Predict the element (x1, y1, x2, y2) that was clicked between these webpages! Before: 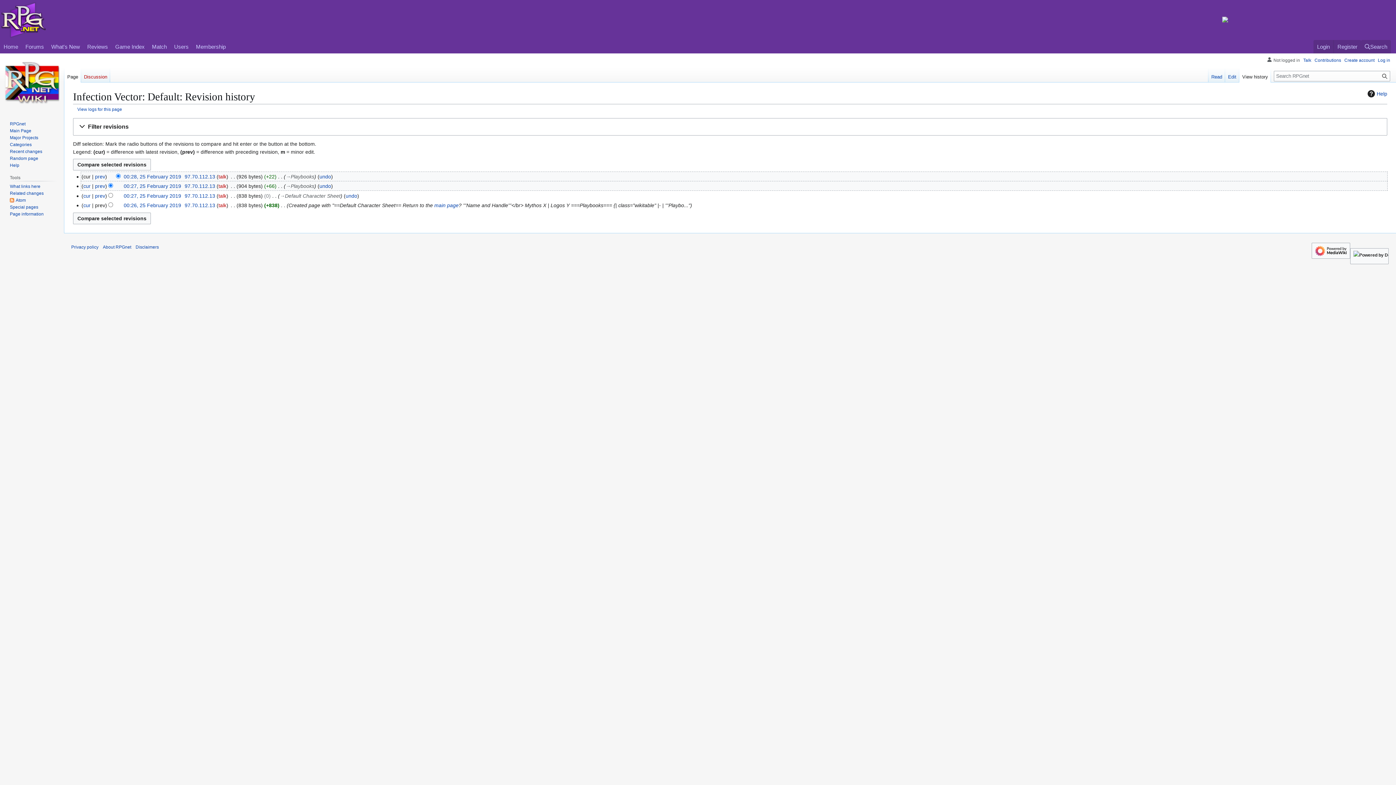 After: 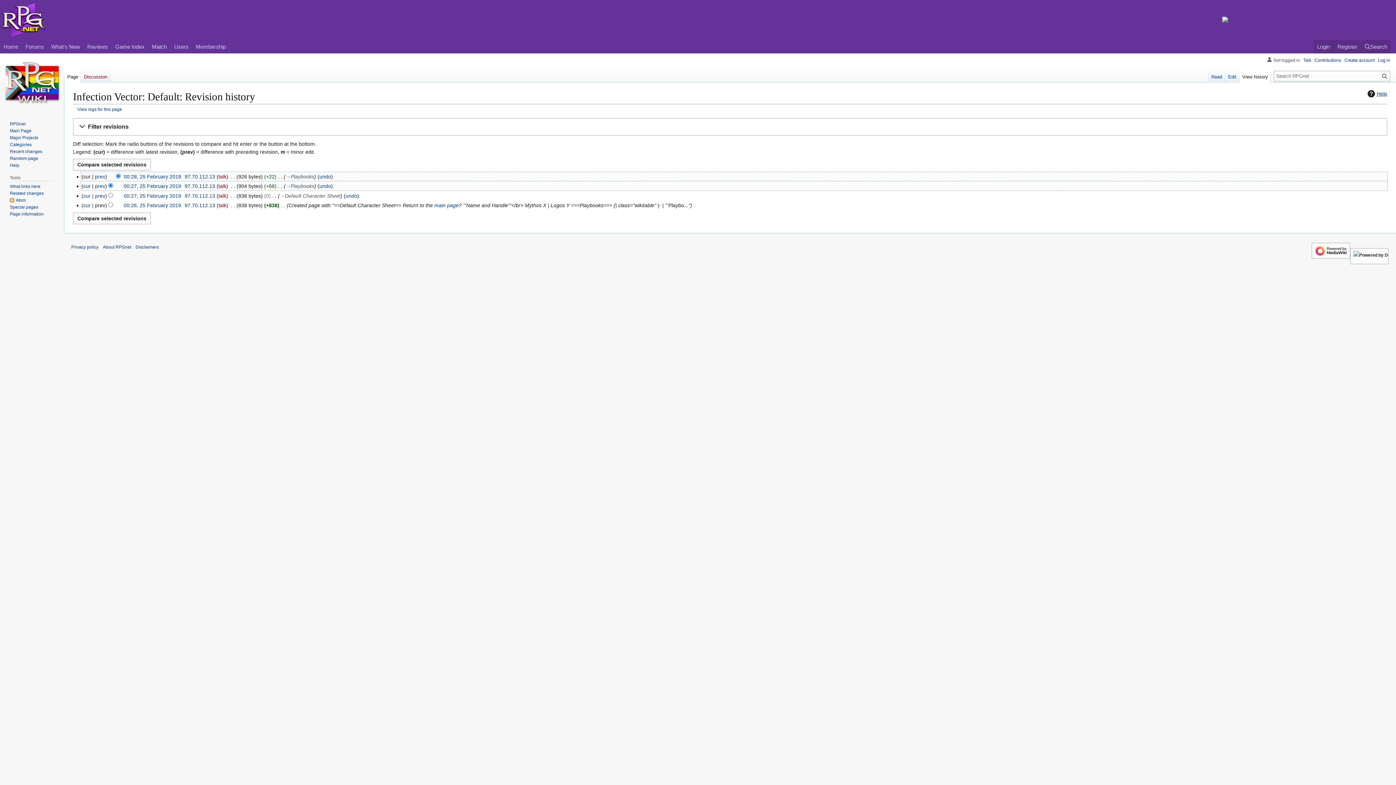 Action: label: Help bbox: (1366, 89, 1387, 97)